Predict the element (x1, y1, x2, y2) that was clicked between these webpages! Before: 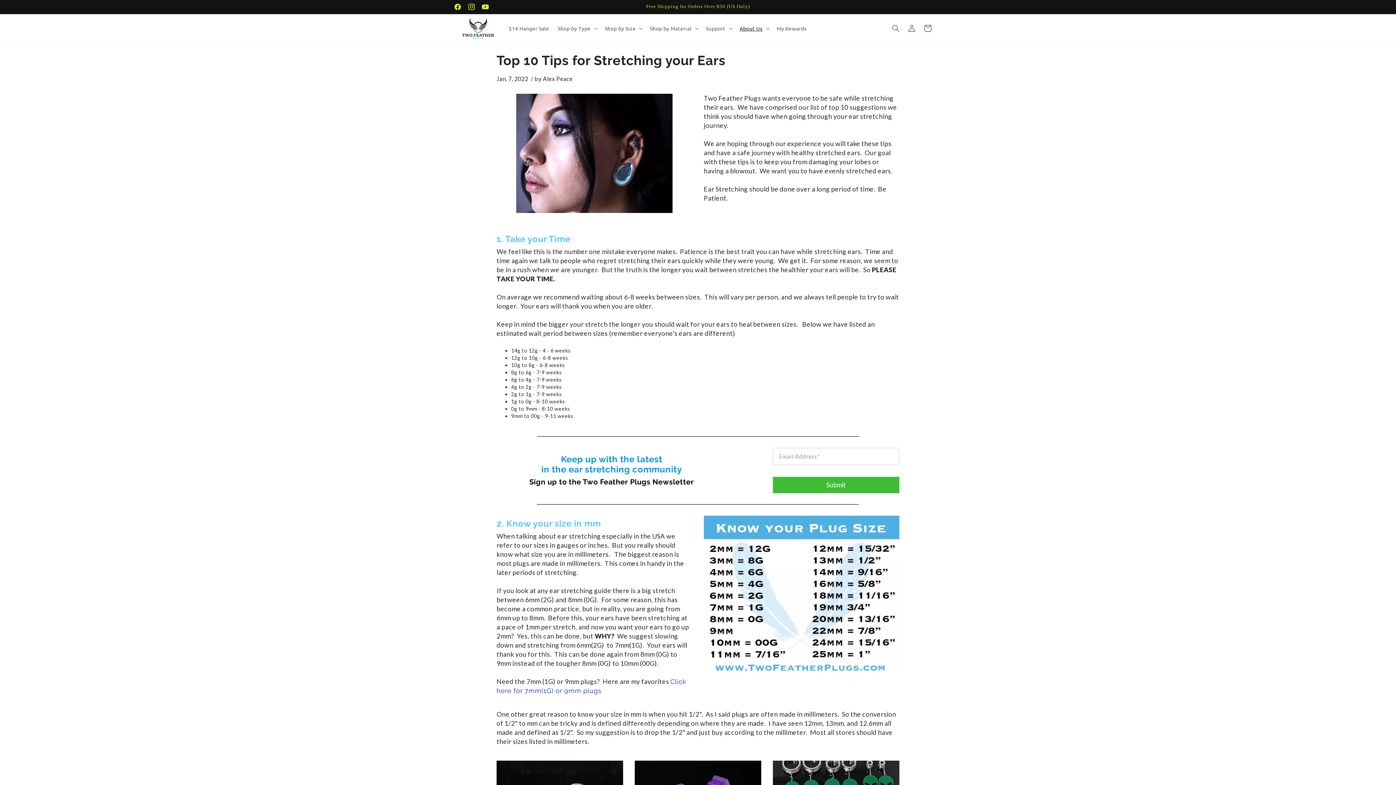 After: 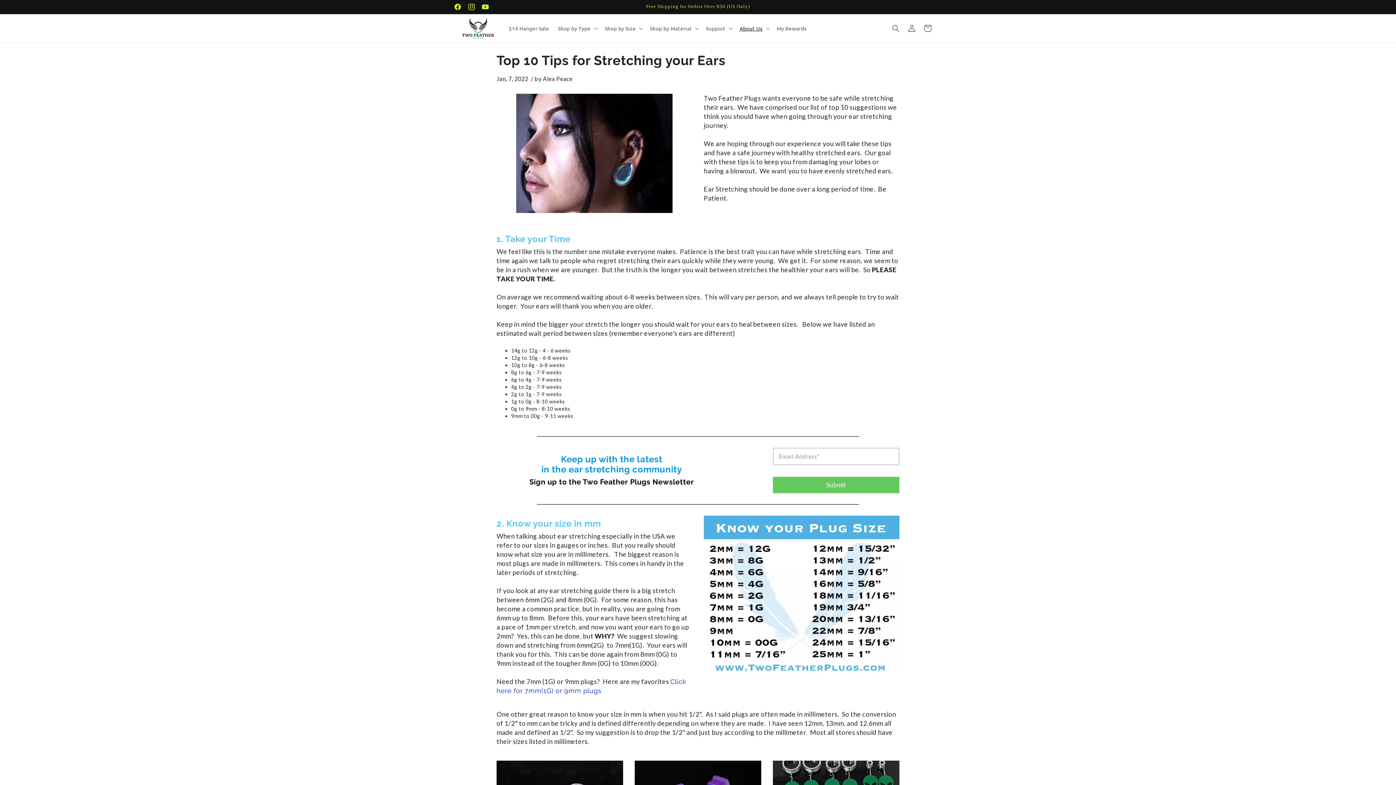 Action: bbox: (773, 477, 899, 493) label: Submit